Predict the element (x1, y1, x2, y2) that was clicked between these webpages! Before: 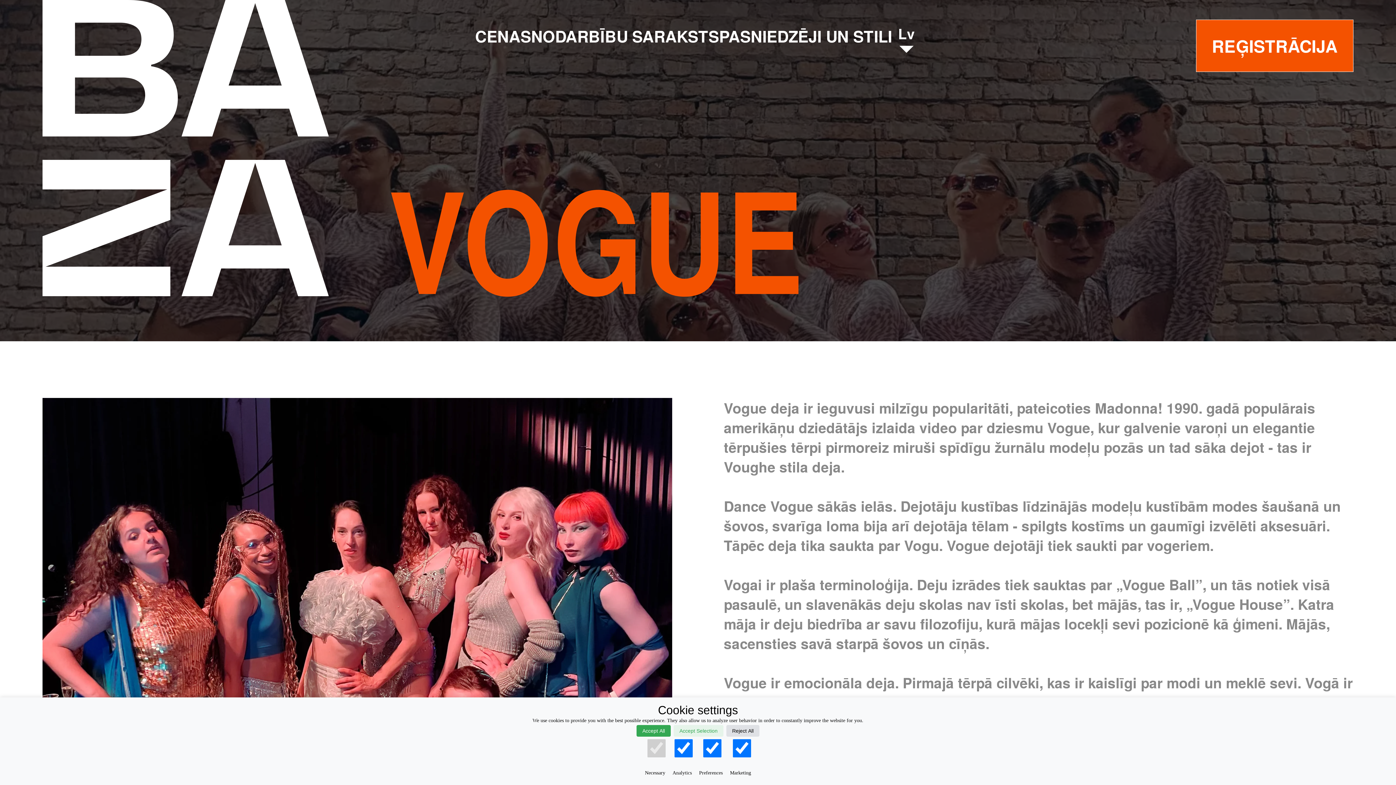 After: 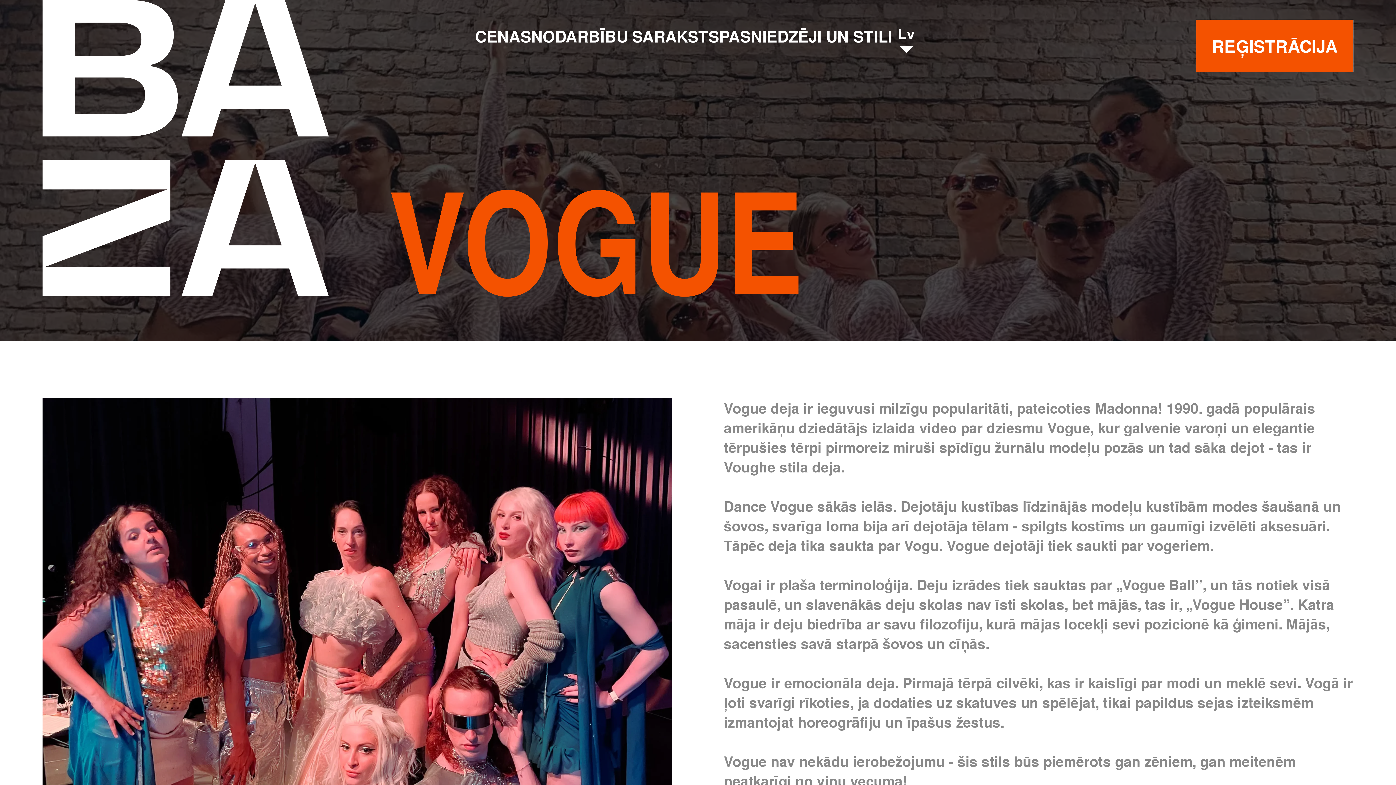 Action: label: Accept Selection bbox: (673, 725, 723, 737)